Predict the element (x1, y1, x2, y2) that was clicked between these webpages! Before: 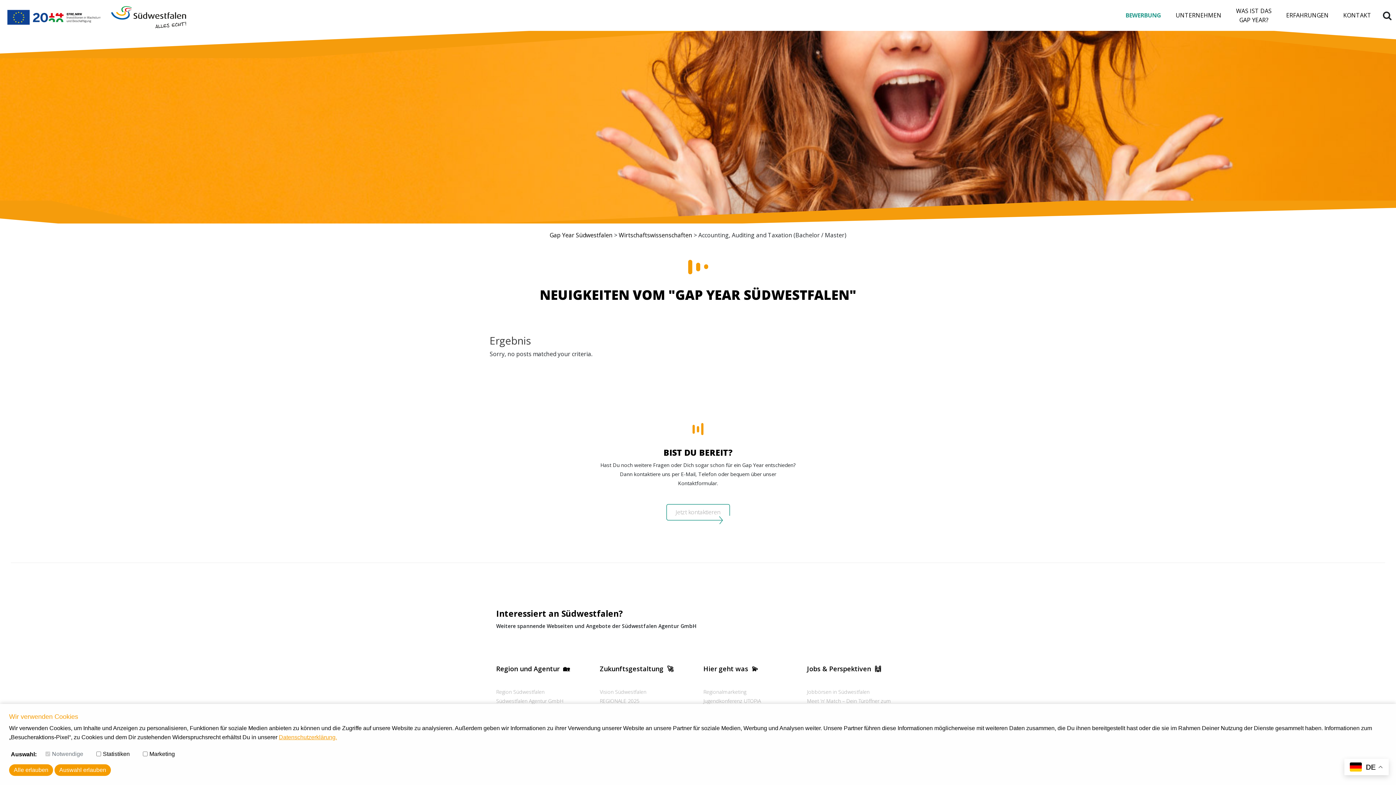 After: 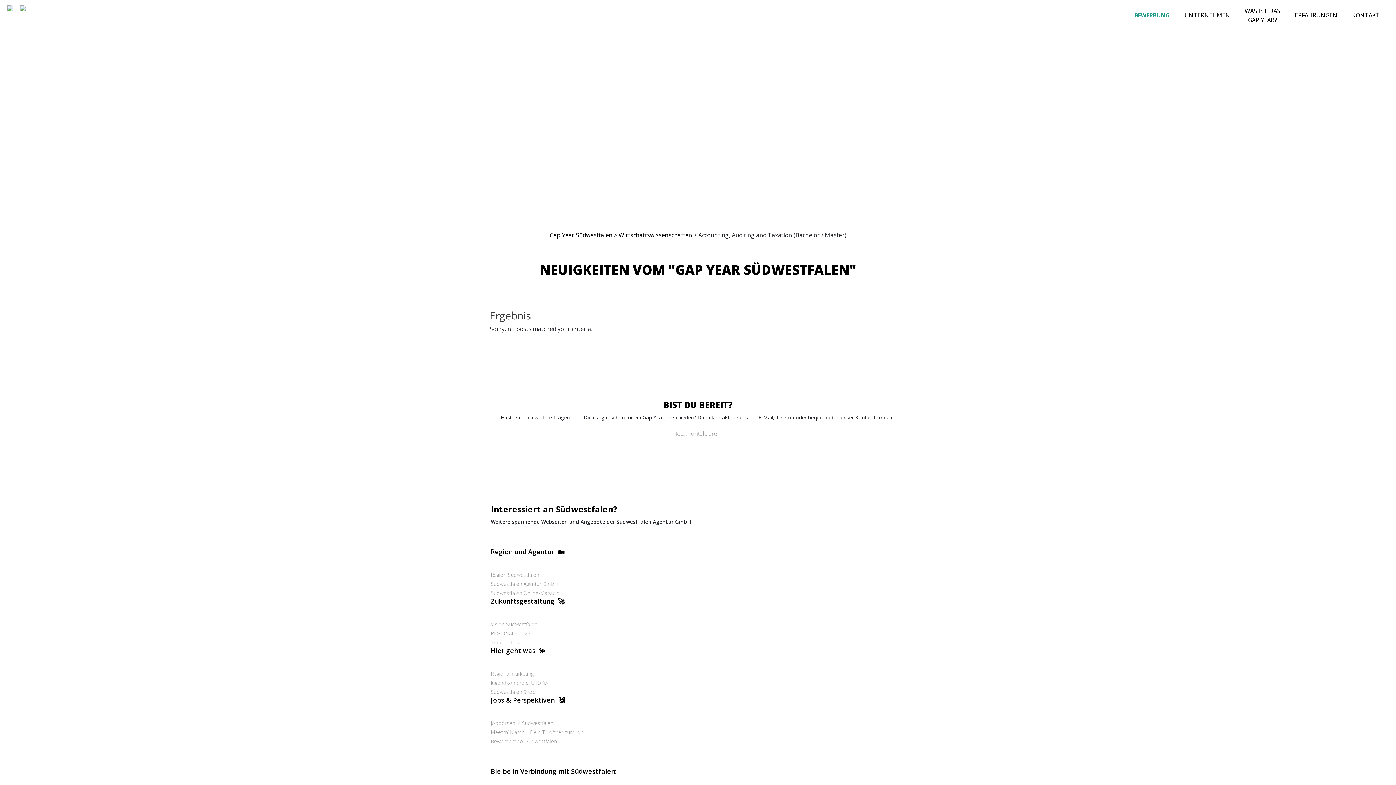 Action: label: Alle erlauben bbox: (9, 764, 53, 776)